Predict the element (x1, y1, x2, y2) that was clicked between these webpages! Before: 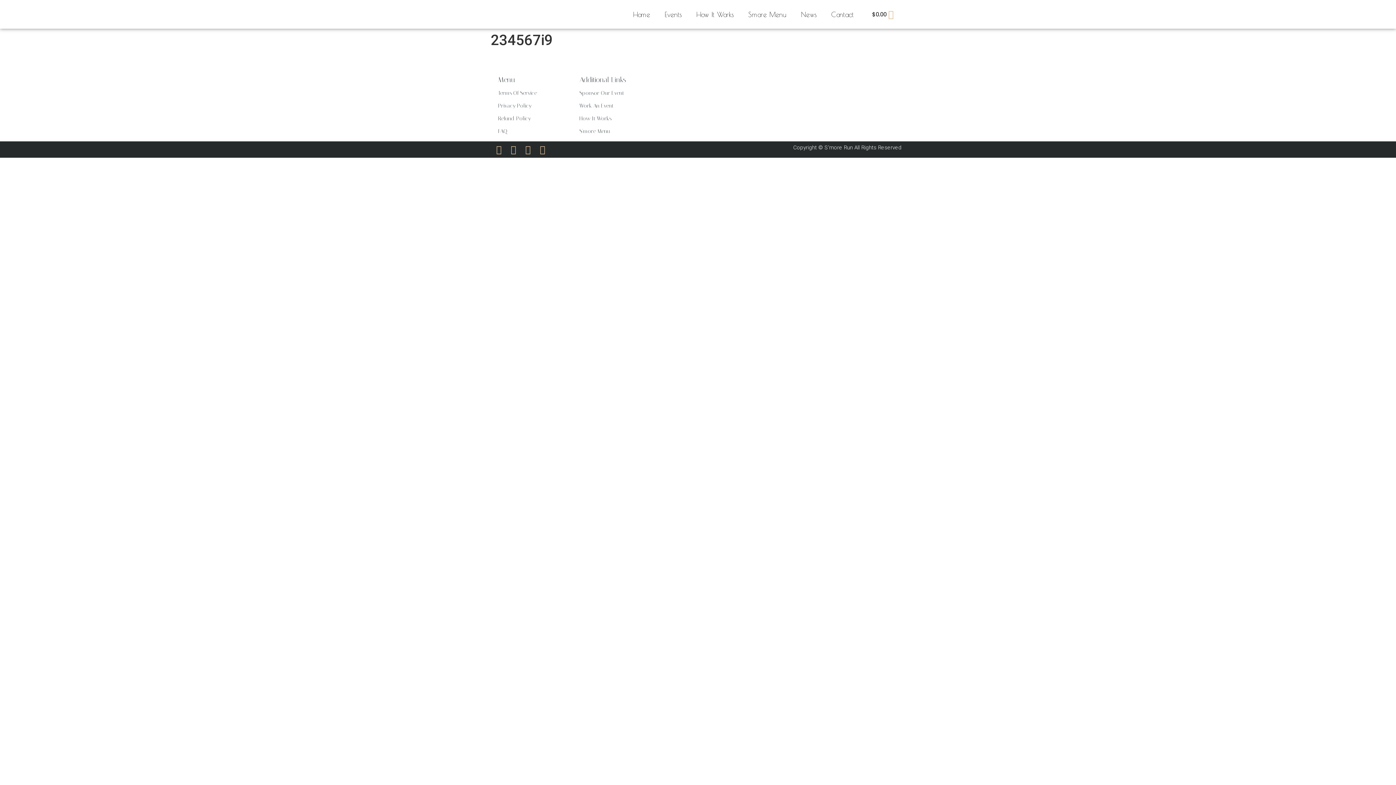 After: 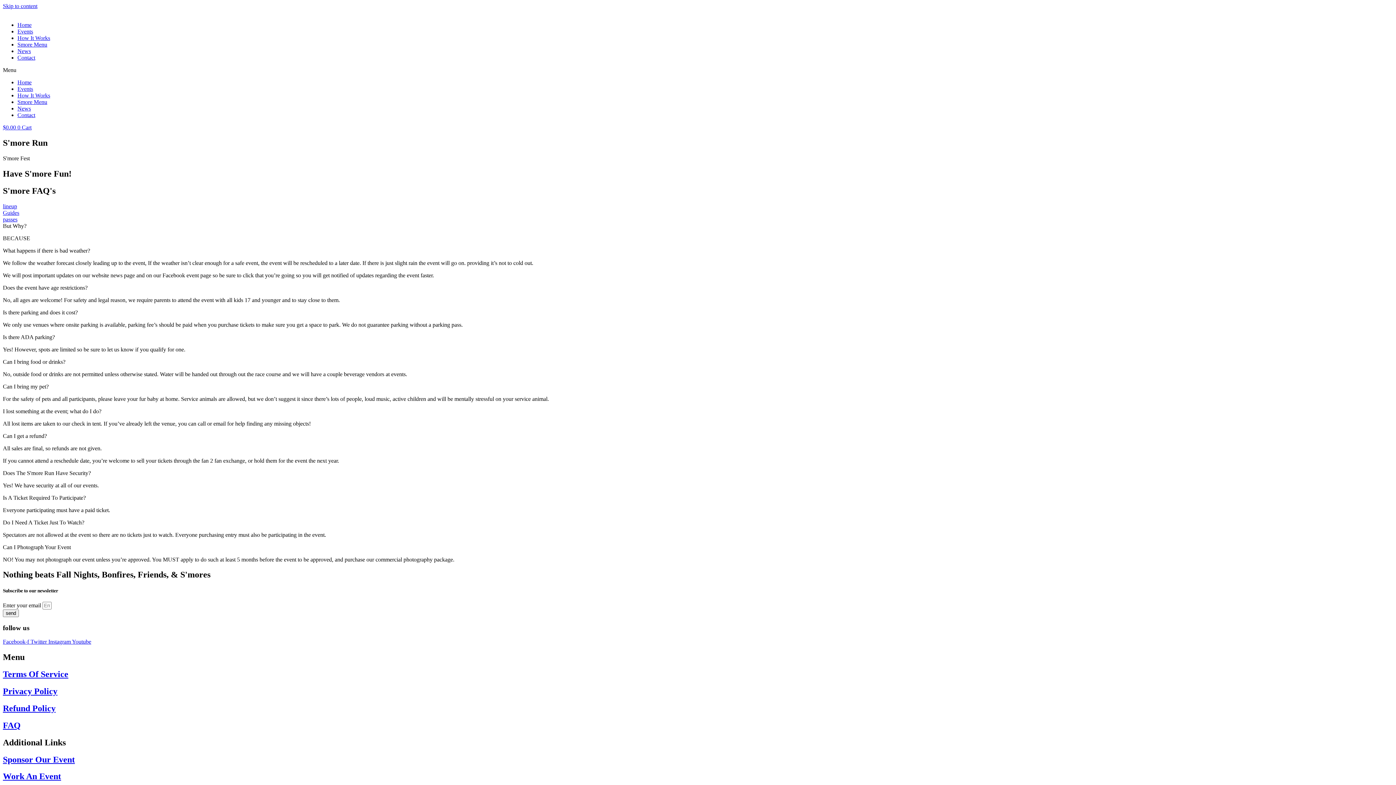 Action: label: FAQ bbox: (498, 128, 507, 134)